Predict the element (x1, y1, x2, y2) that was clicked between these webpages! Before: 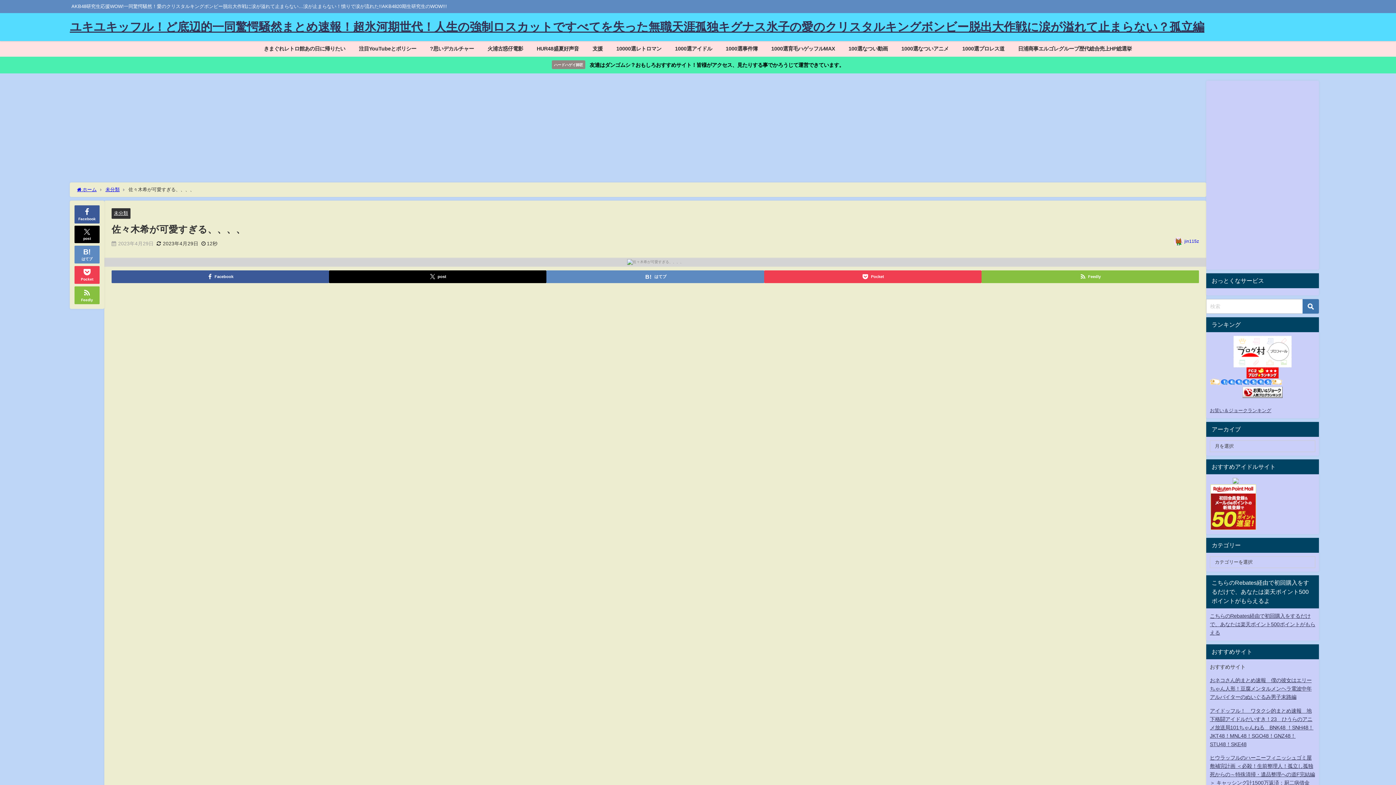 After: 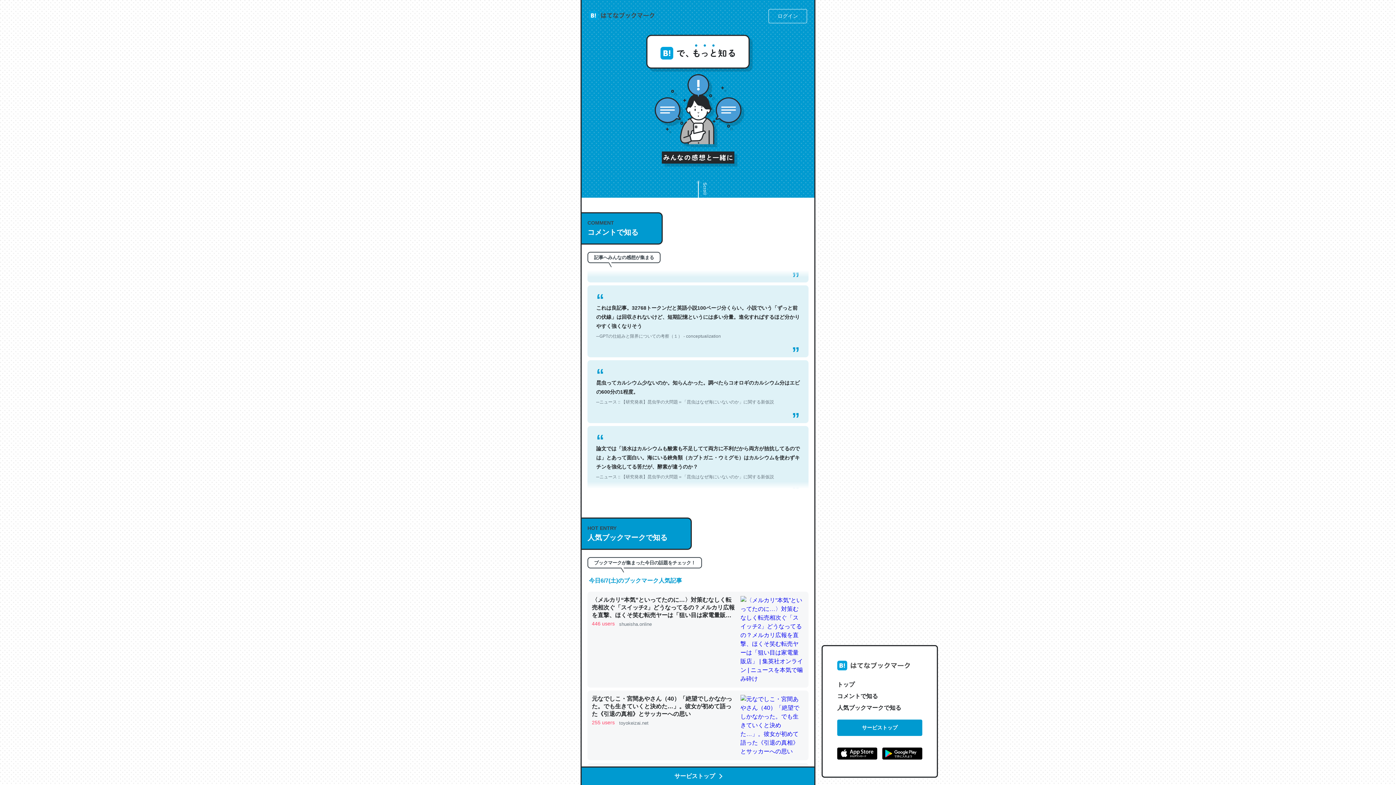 Action: bbox: (74, 245, 99, 263) label: はてブ